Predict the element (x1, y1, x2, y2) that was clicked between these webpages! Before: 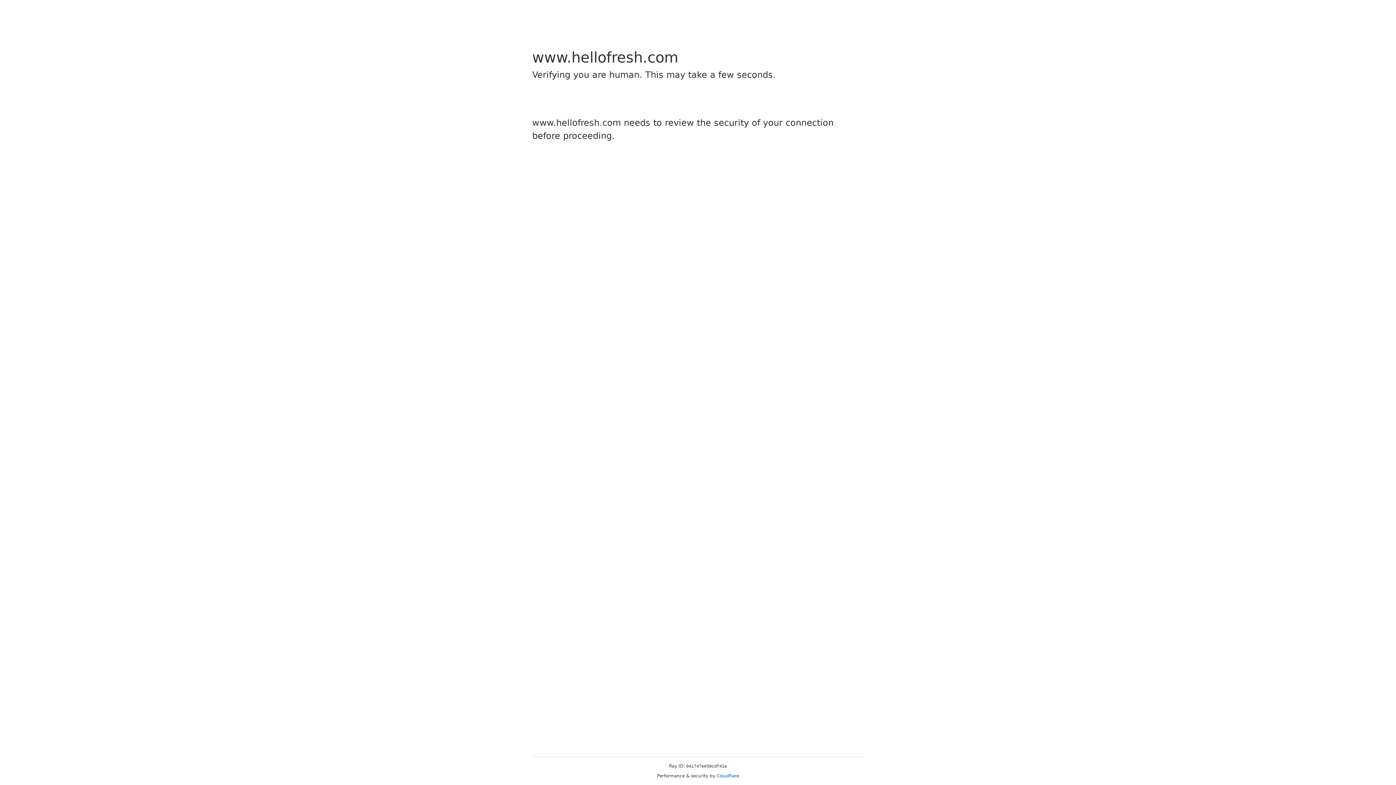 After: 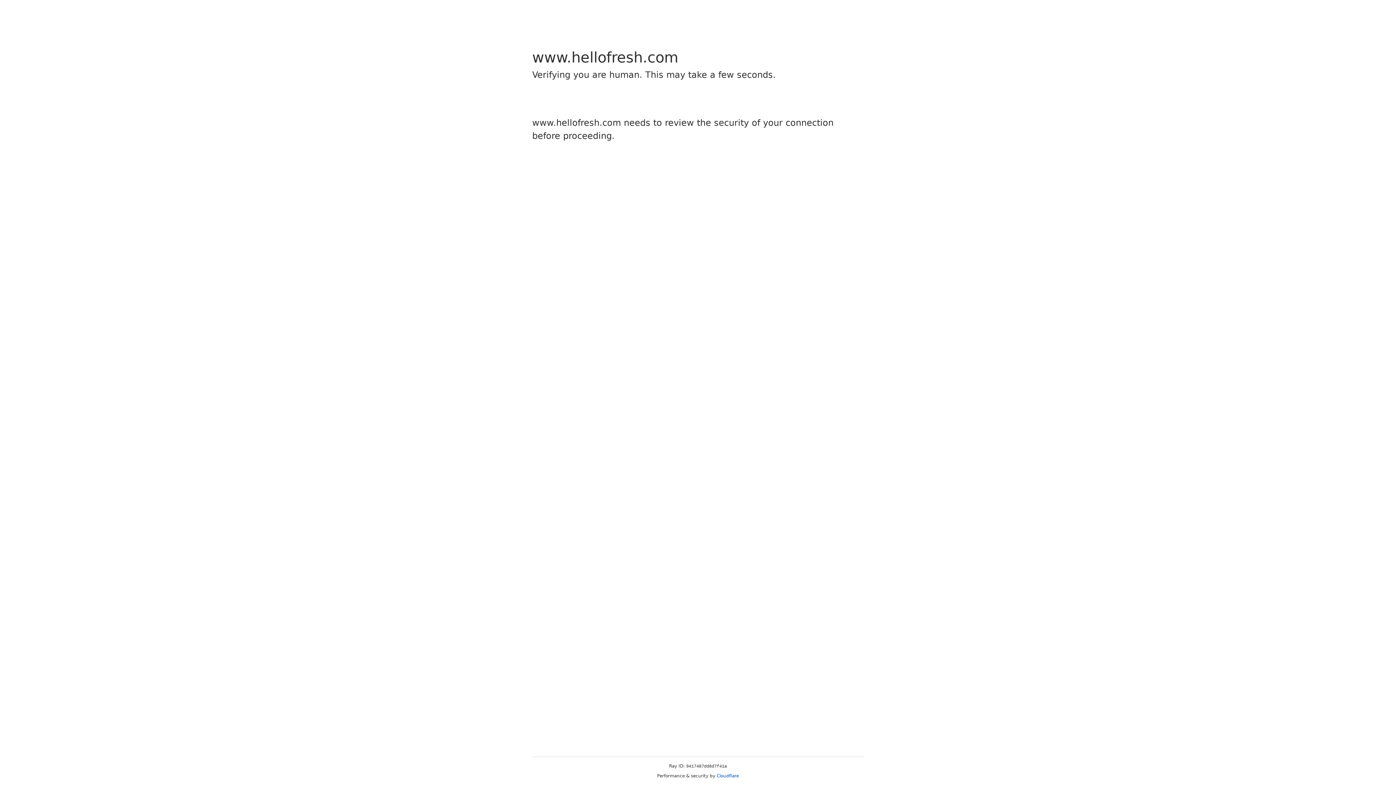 Action: bbox: (716, 773, 739, 778) label: Cloudflare